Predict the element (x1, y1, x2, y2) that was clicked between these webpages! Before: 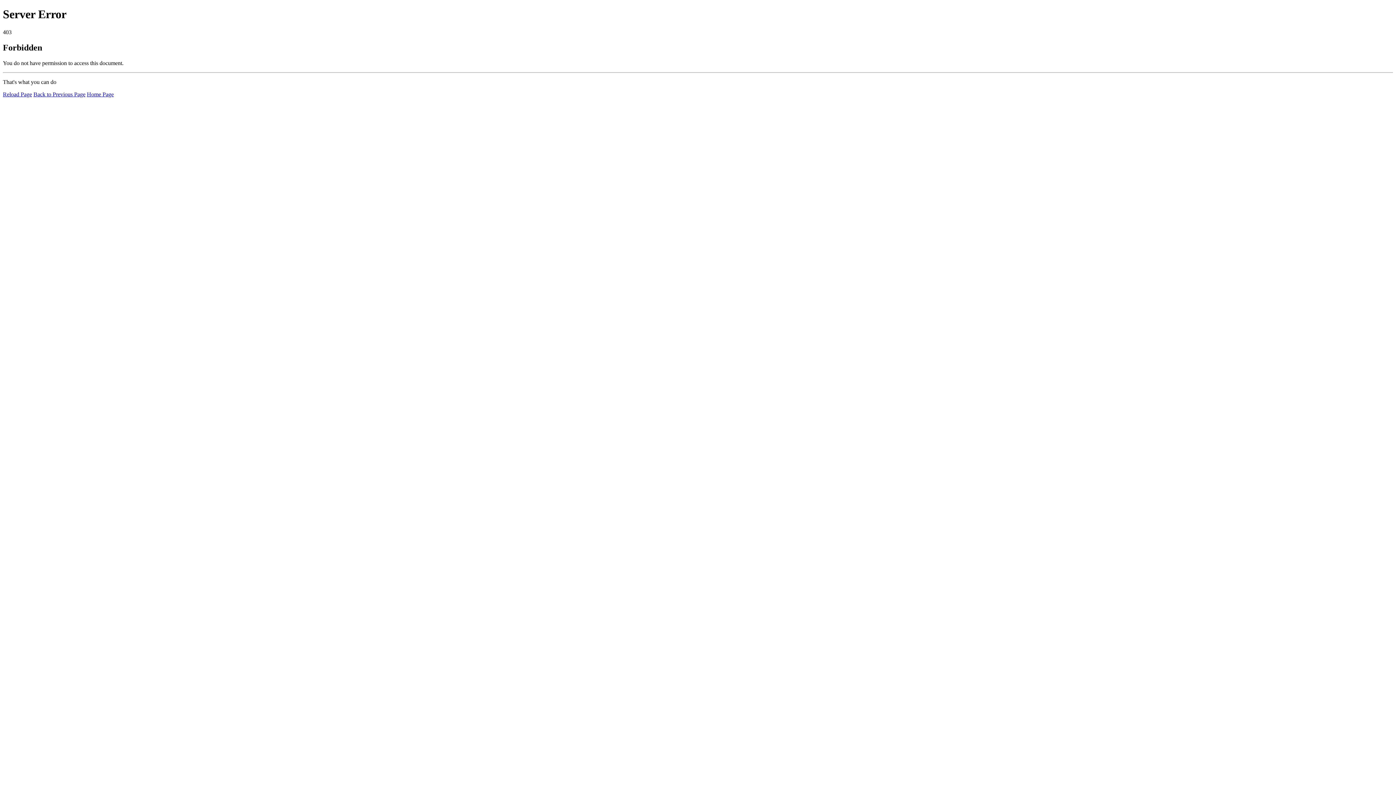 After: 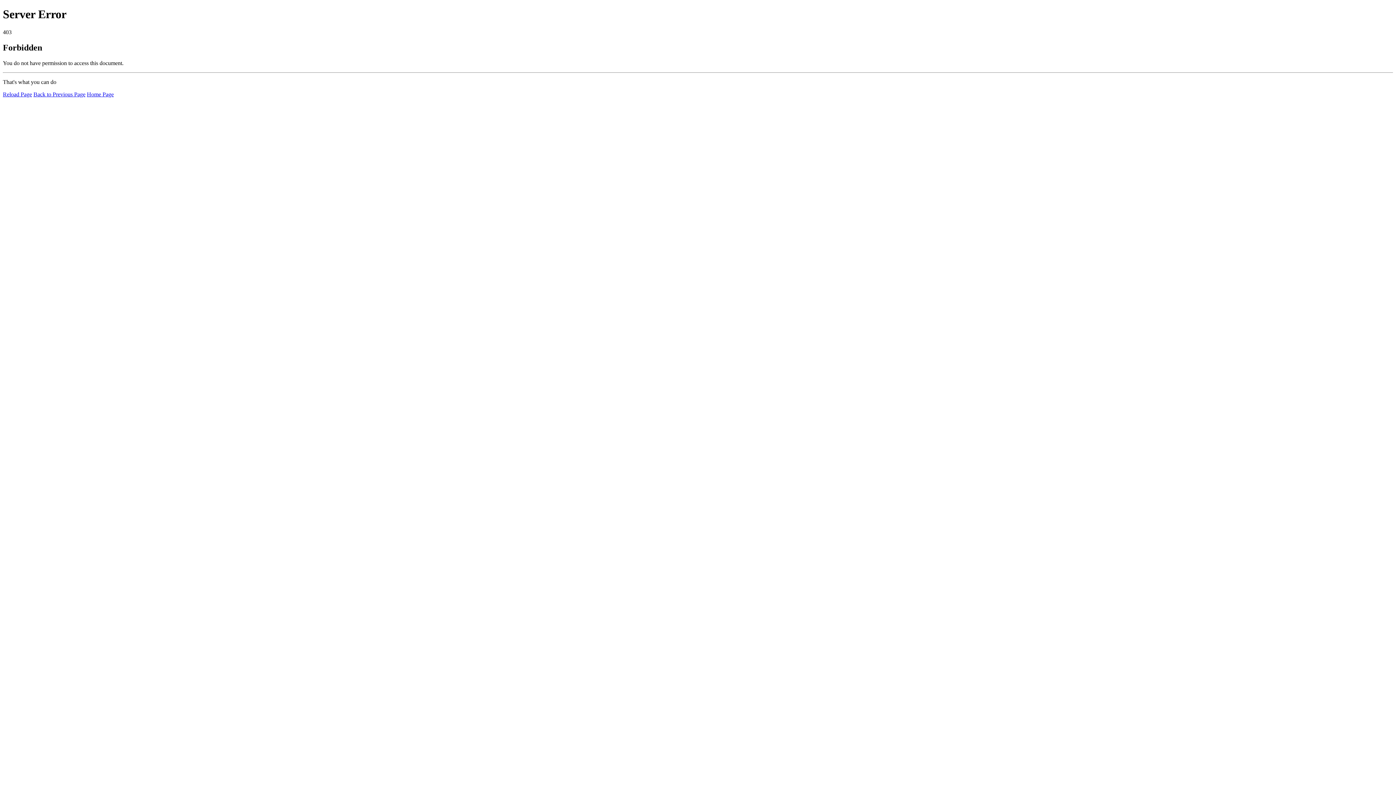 Action: bbox: (86, 91, 113, 97) label: Home Page